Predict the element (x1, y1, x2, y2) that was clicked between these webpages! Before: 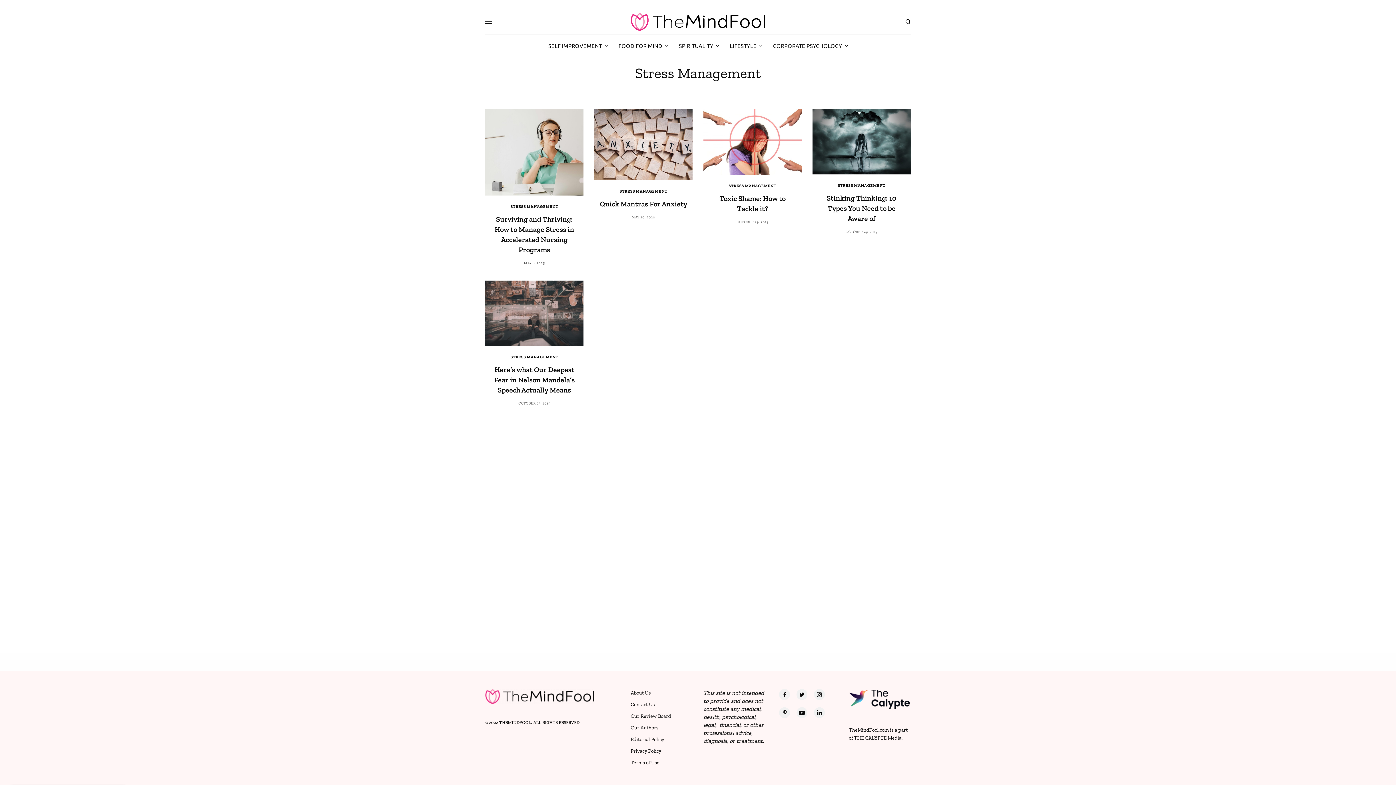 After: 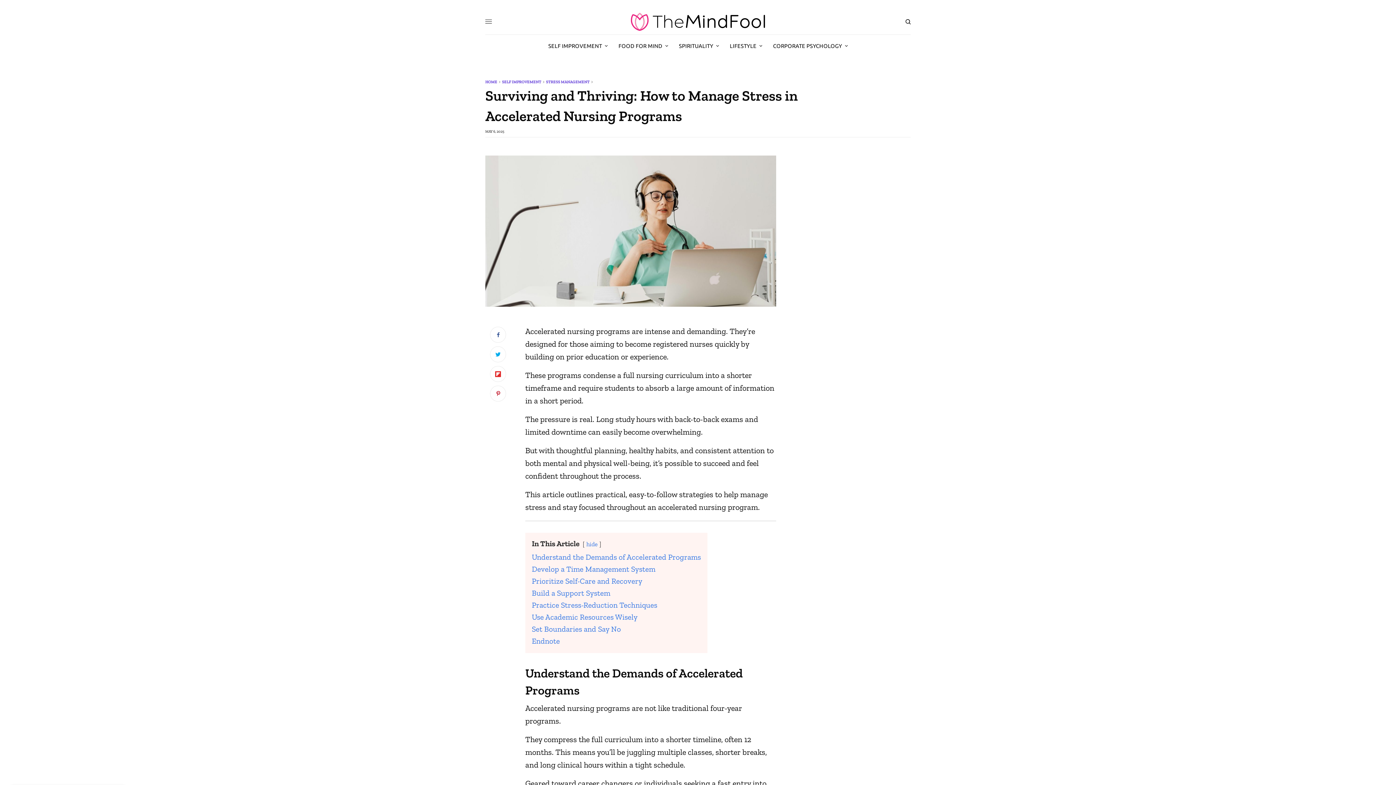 Action: label: Surviving and Thriving: How to Manage Stress in Accelerated Nursing Programs bbox: (490, 214, 578, 255)